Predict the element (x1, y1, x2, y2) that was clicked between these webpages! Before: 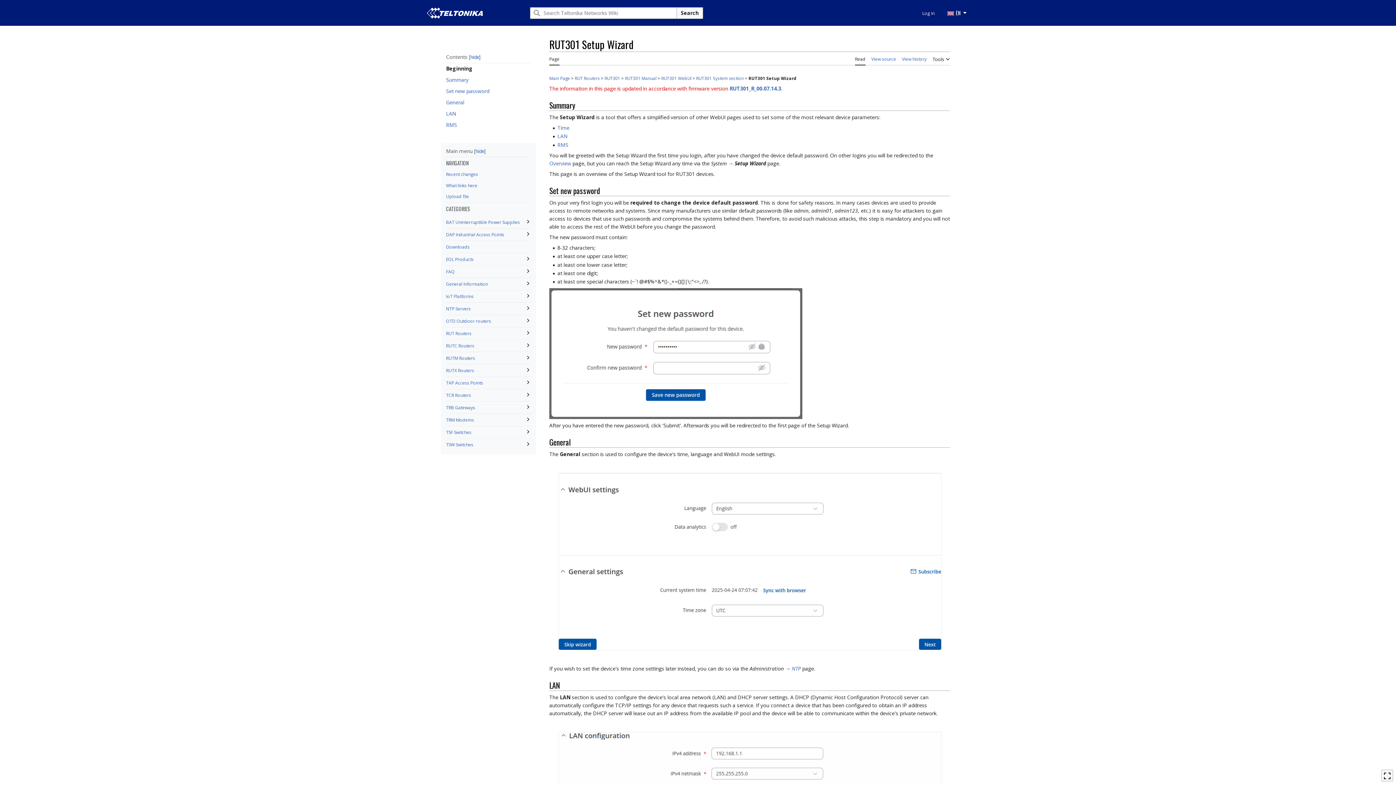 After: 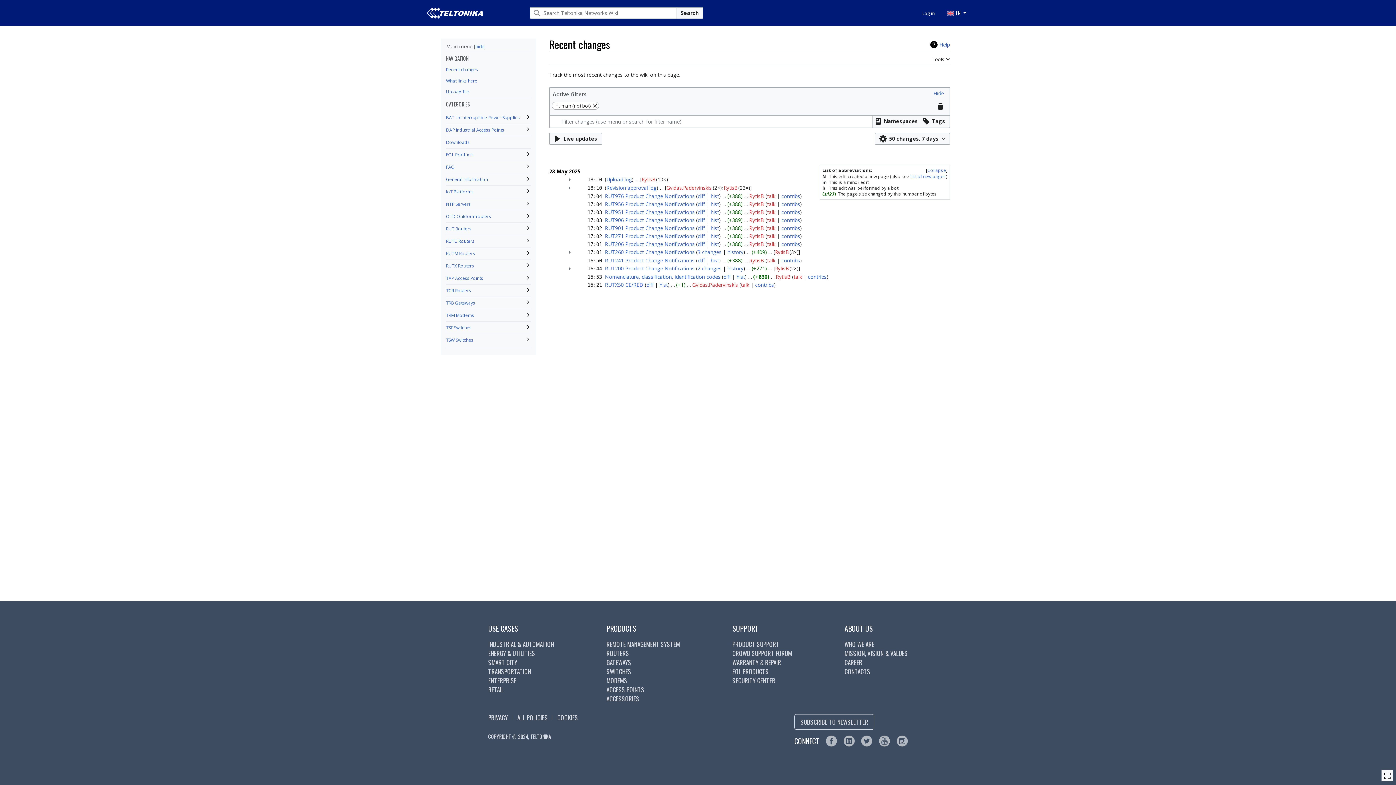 Action: label: Recent changes bbox: (446, 169, 531, 179)